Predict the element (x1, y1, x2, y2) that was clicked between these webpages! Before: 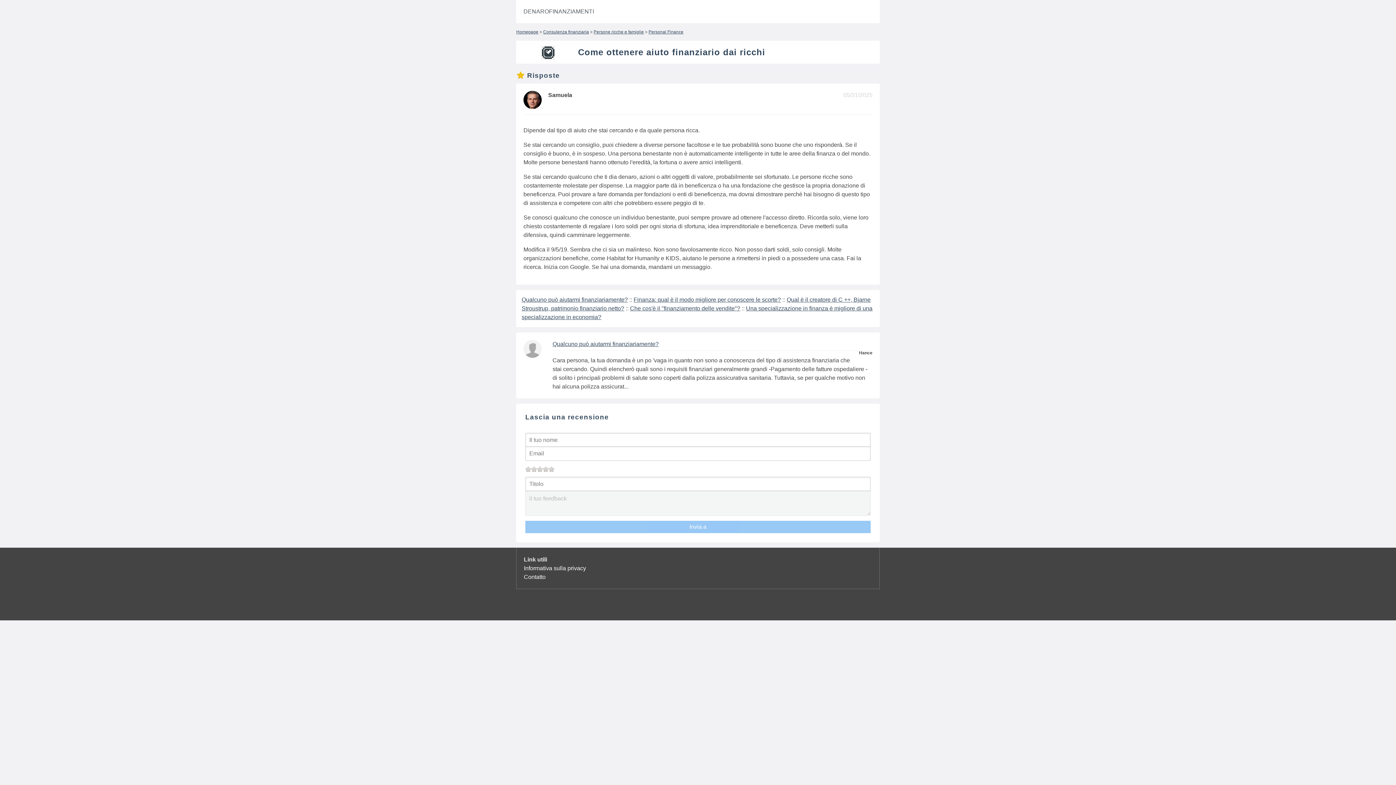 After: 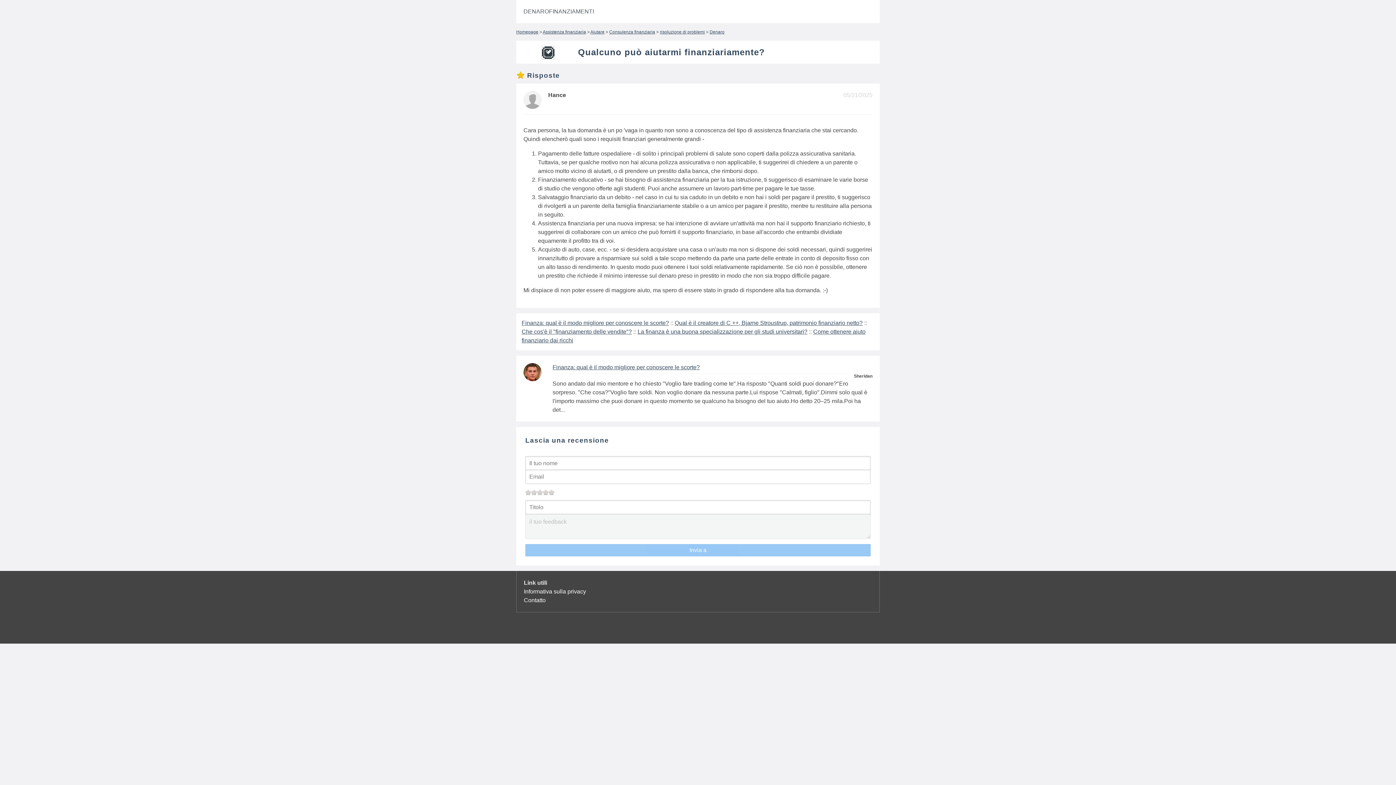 Action: bbox: (521, 296, 628, 302) label: Qualcuno può aiutarmi finanziariamente?